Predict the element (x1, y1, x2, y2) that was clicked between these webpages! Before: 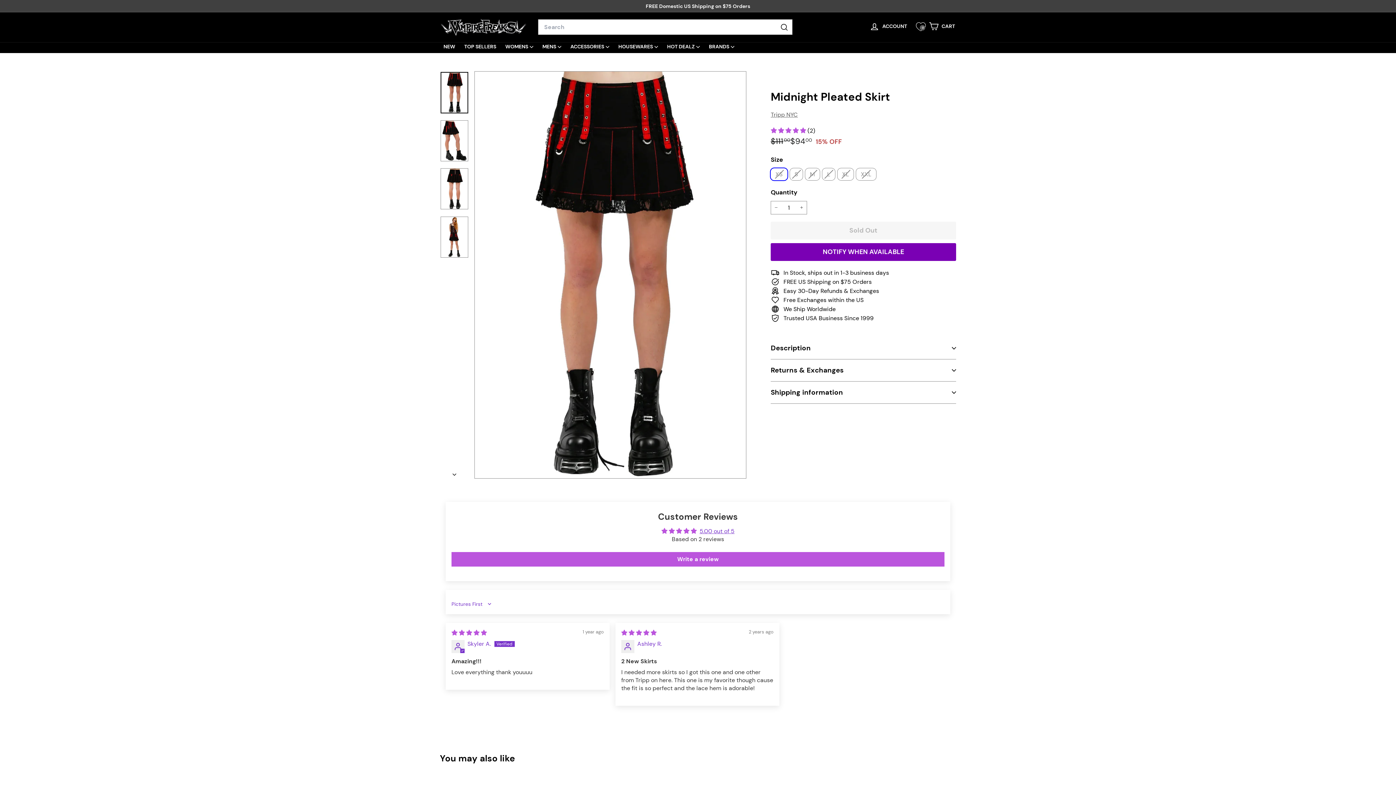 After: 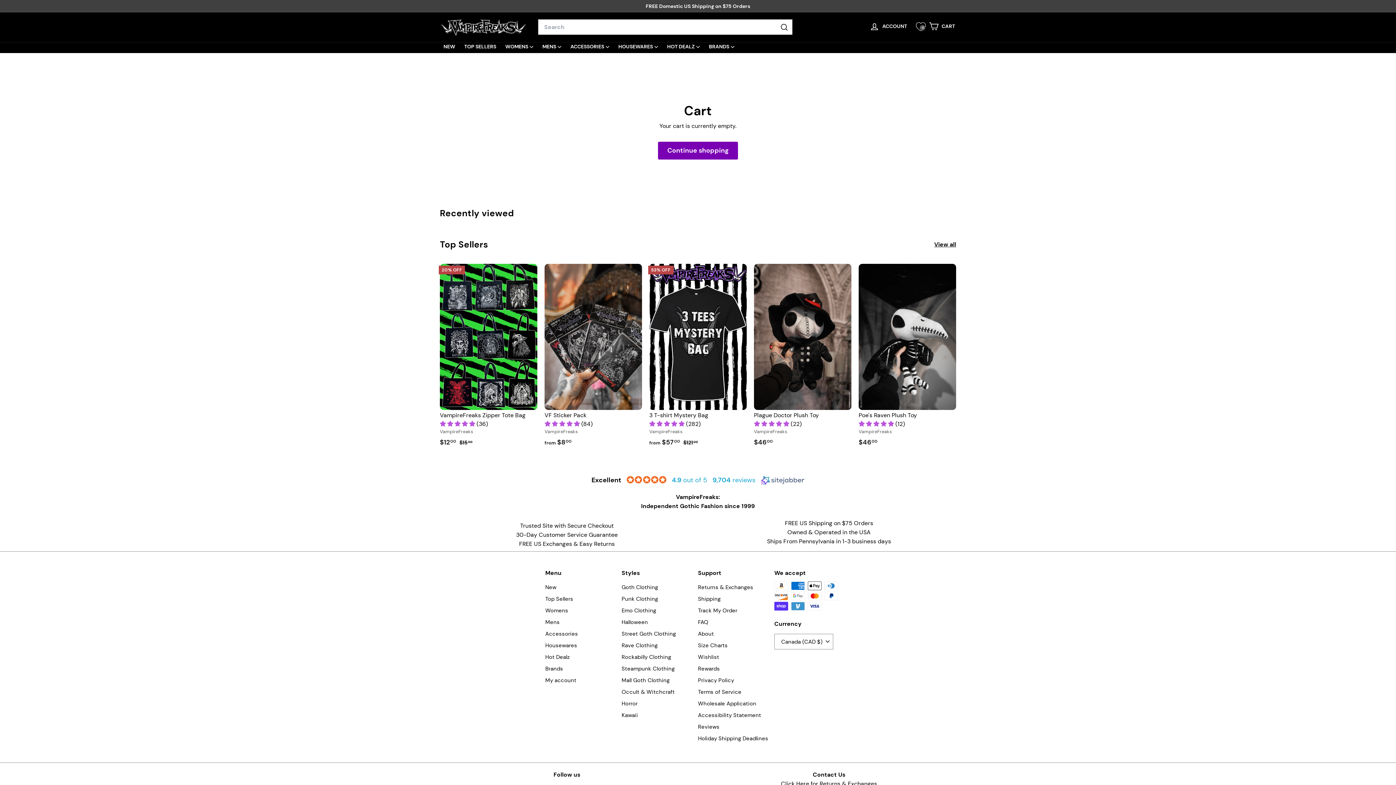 Action: bbox: (925, 19, 960, 34) label: 


Cart

